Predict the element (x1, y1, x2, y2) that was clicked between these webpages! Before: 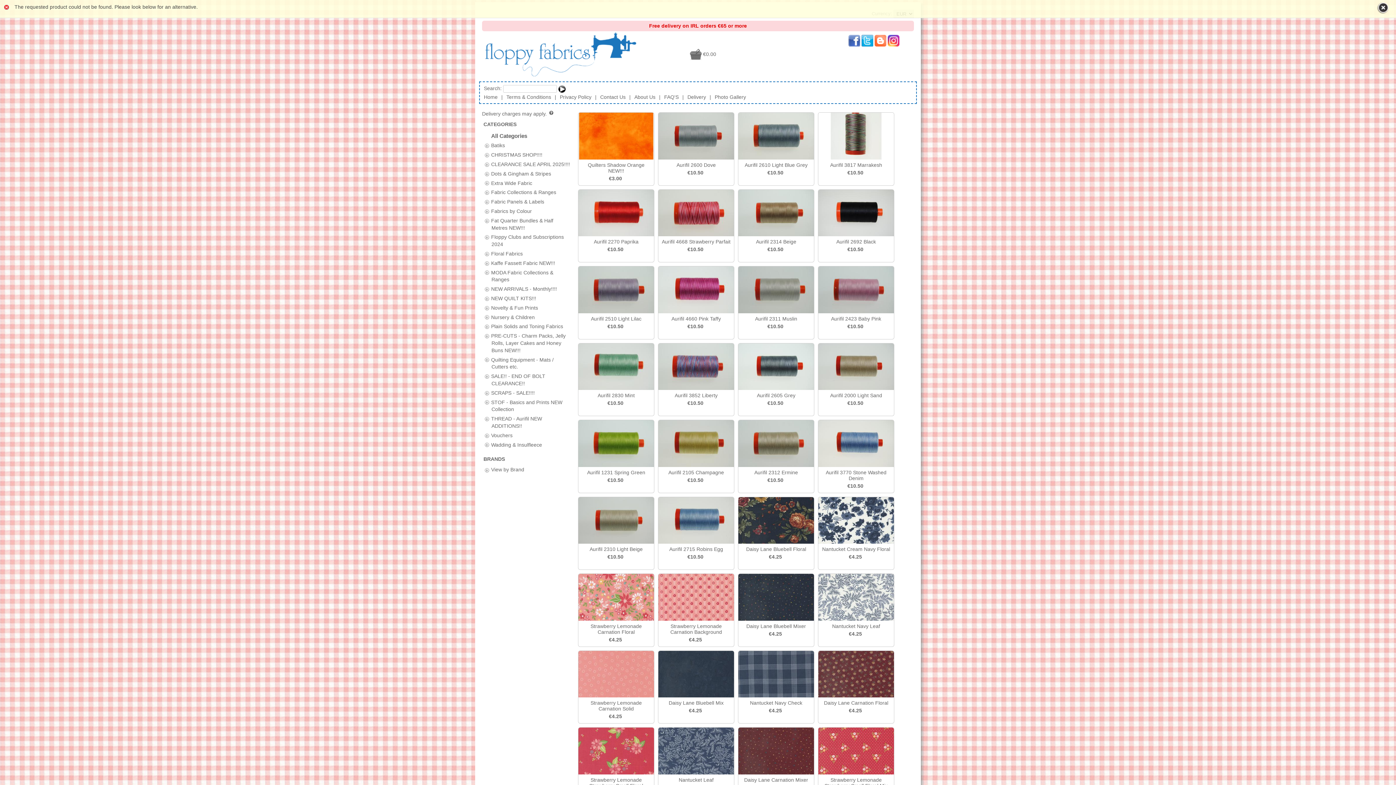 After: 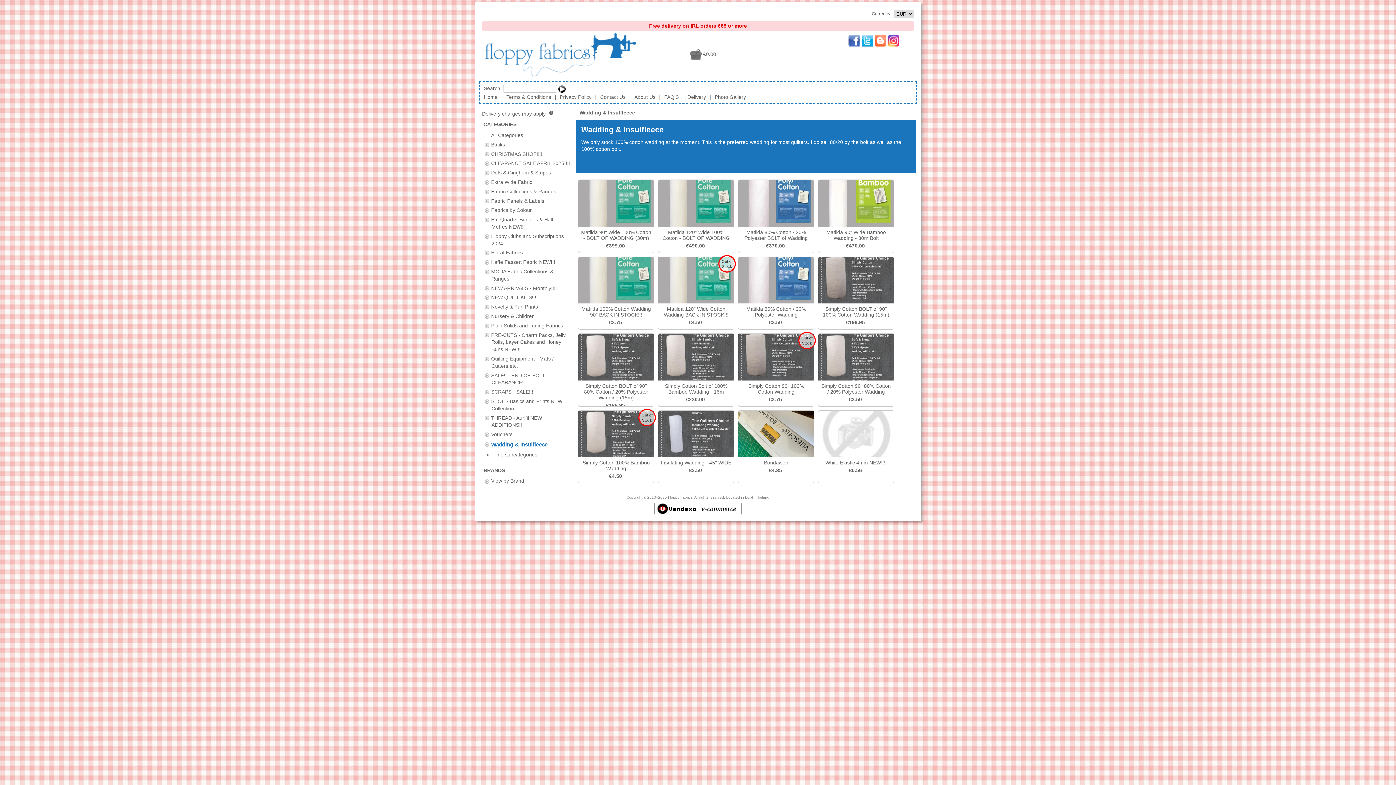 Action: label: Wadding & Insulfleece bbox: (491, 441, 542, 447)